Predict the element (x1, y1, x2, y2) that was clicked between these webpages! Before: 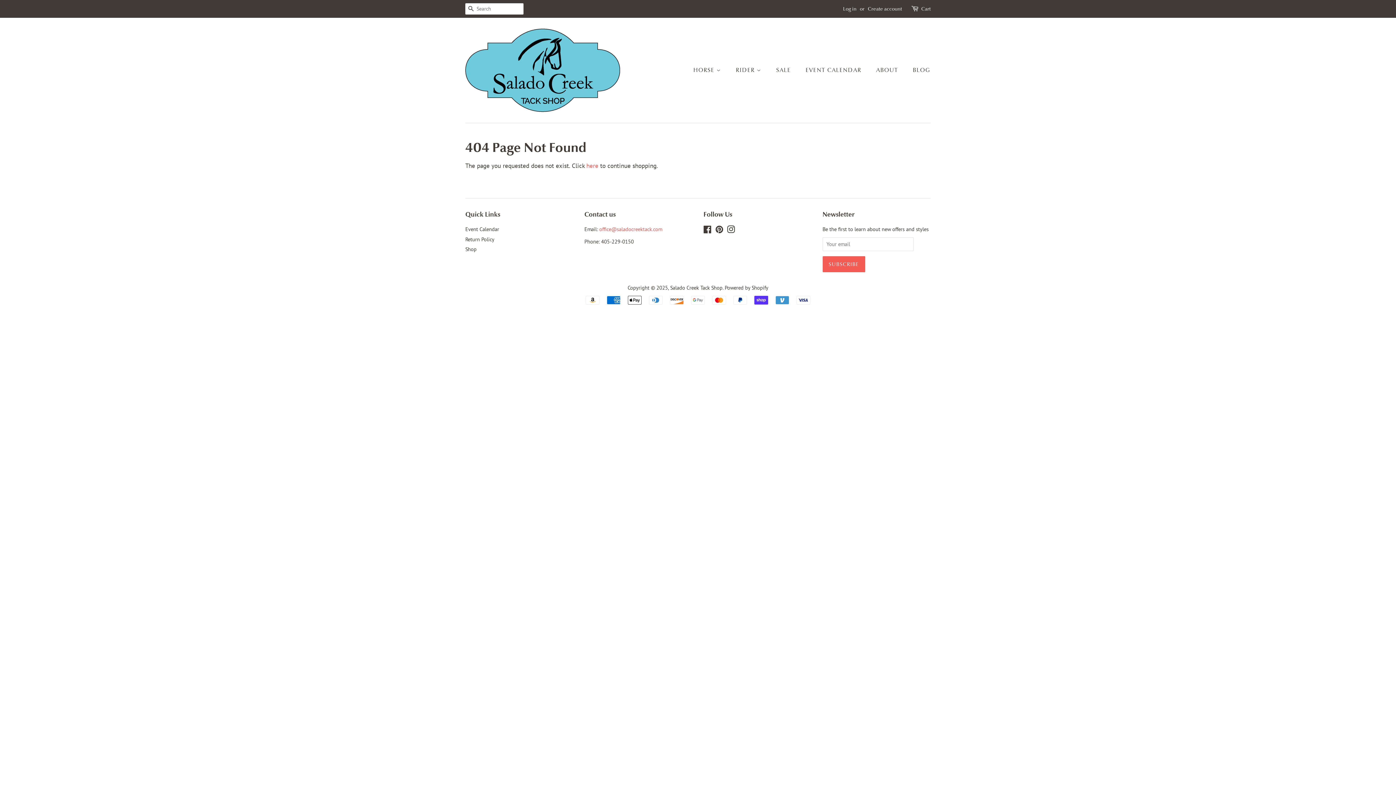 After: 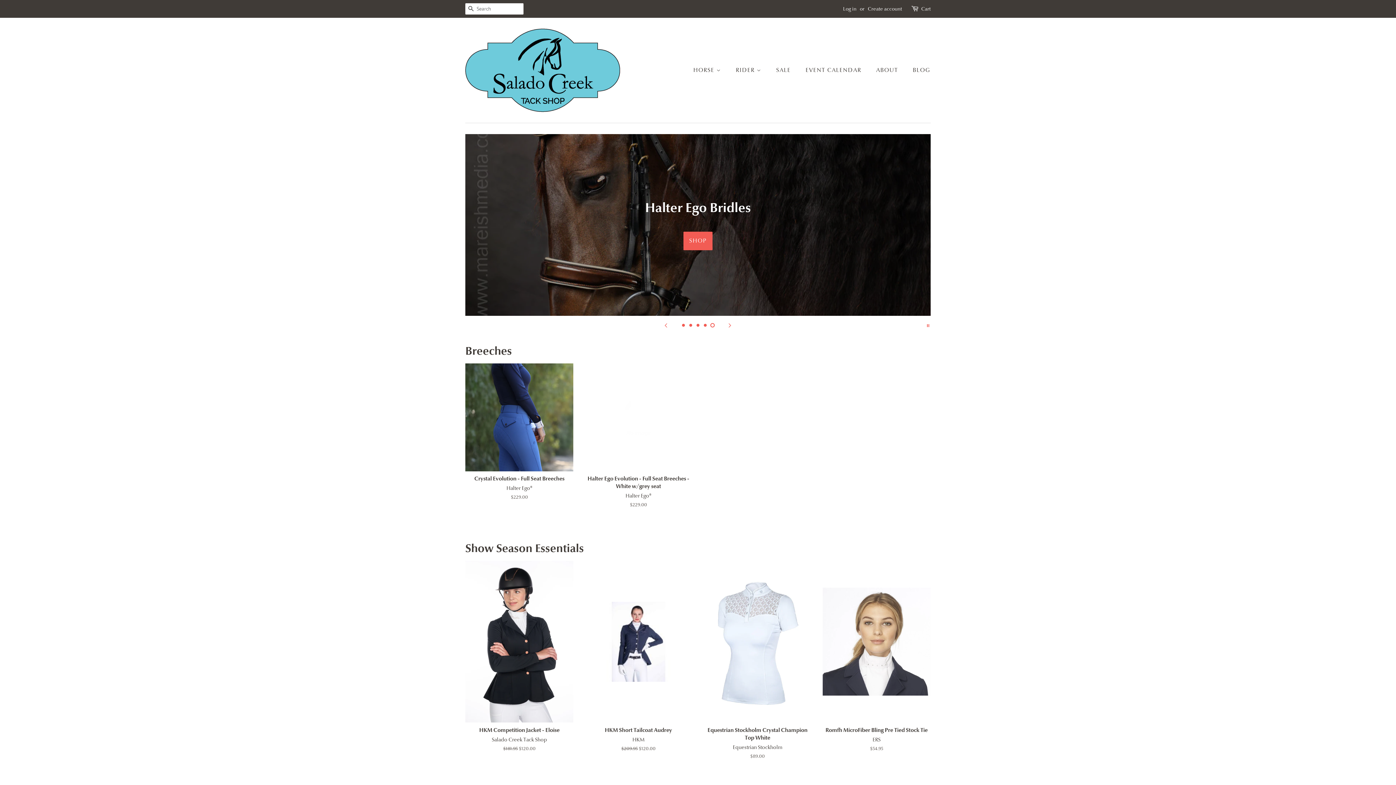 Action: bbox: (670, 284, 722, 291) label: Salado Creek Tack Shop